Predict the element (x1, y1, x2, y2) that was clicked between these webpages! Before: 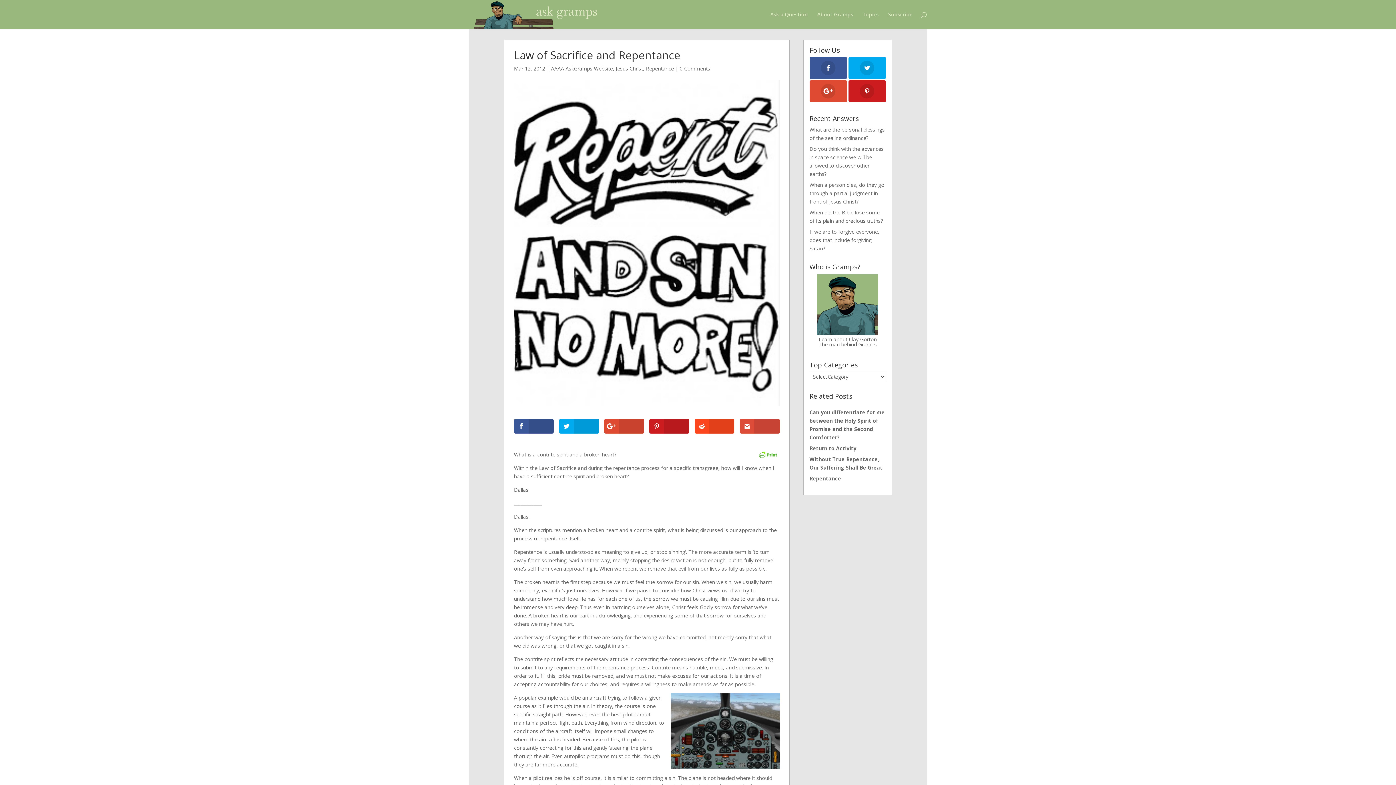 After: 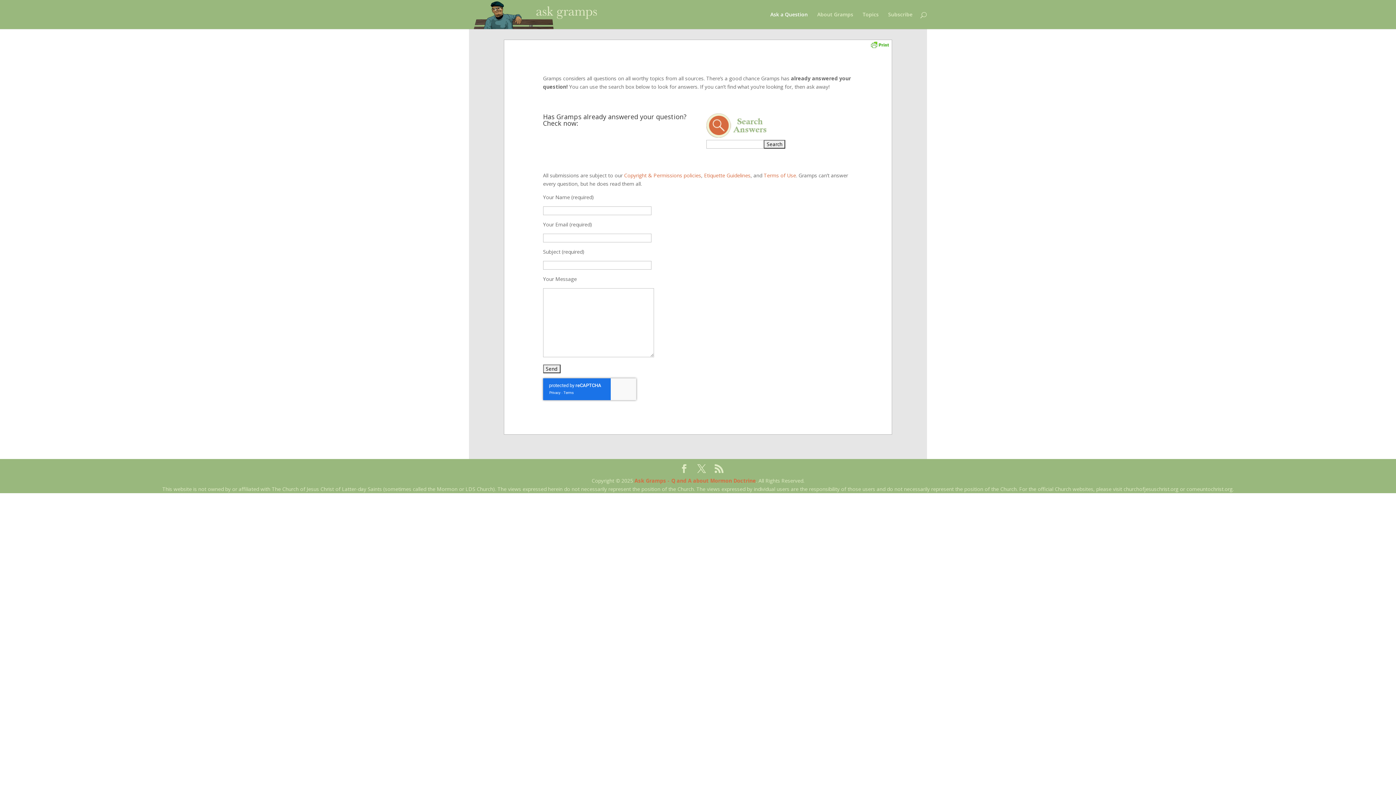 Action: bbox: (770, 12, 808, 29) label: Ask a Question